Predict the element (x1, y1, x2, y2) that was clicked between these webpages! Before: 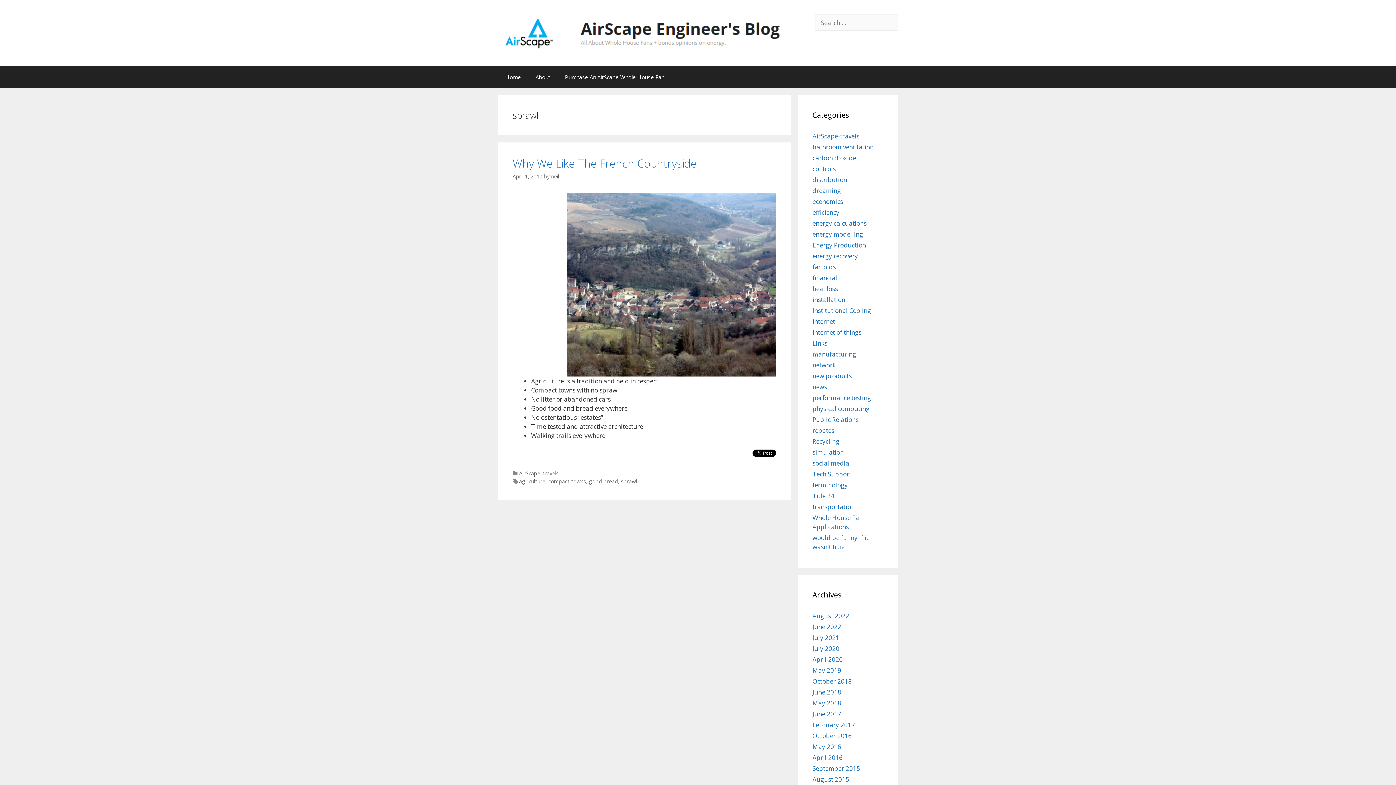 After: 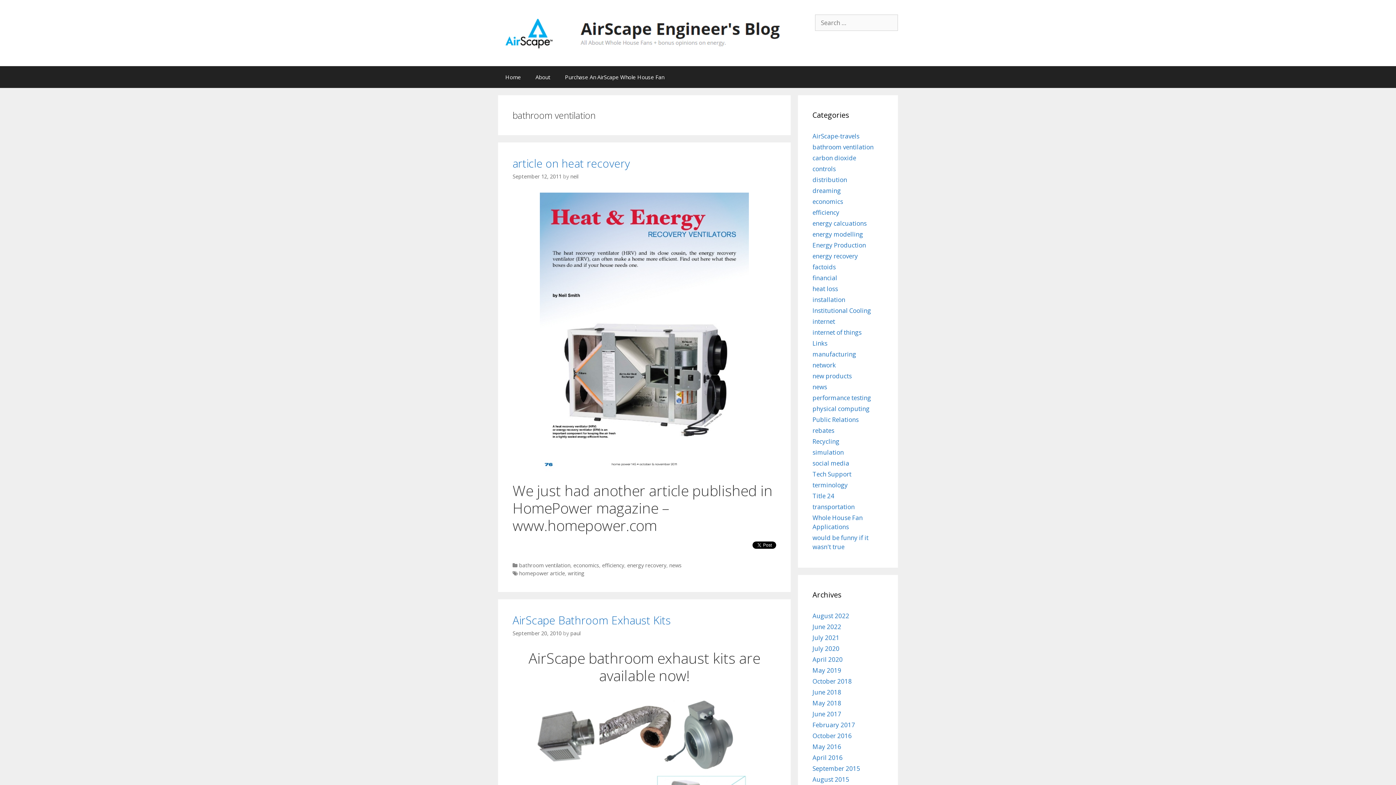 Action: bbox: (812, 142, 873, 151) label: bathroom ventilation